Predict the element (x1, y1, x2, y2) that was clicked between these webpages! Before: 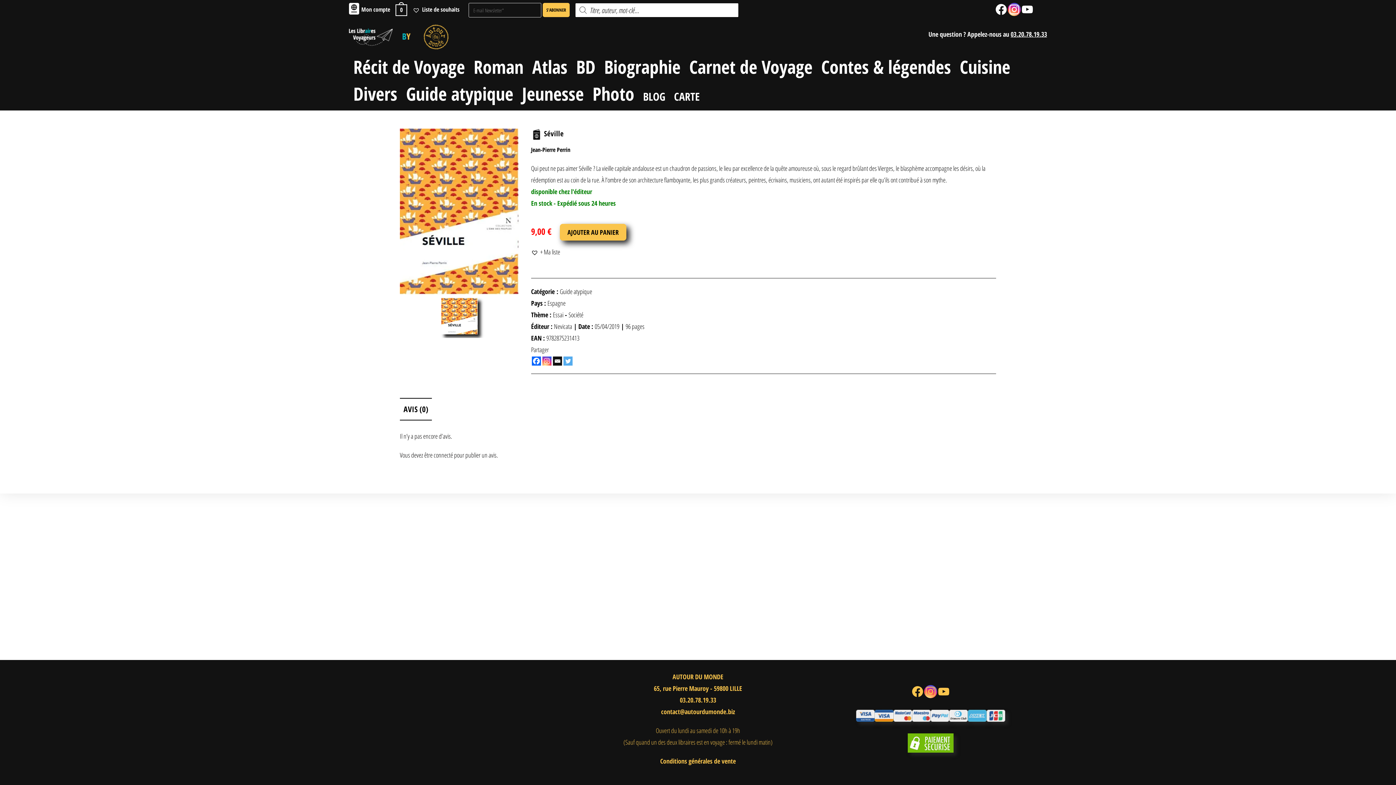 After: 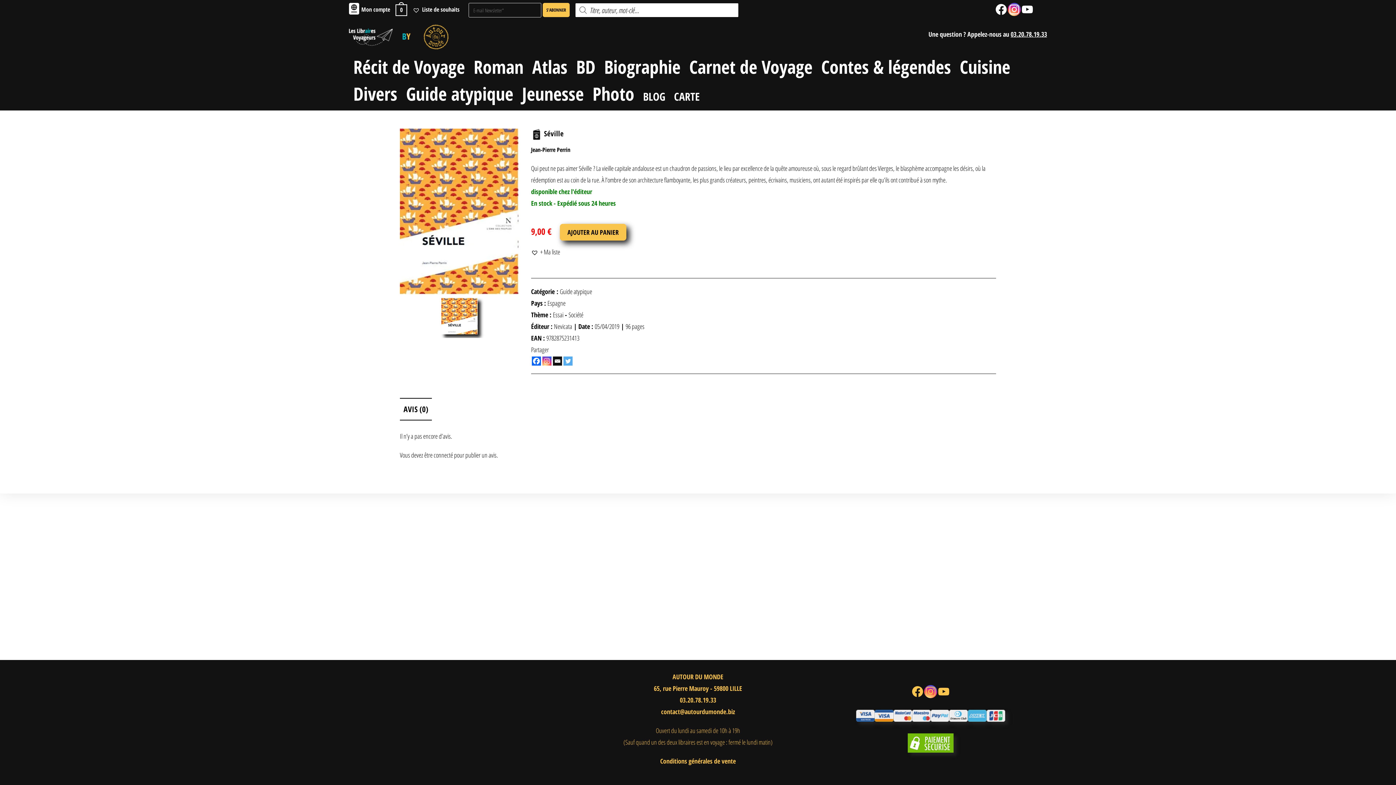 Action: label: Twitter bbox: (563, 356, 572, 365)